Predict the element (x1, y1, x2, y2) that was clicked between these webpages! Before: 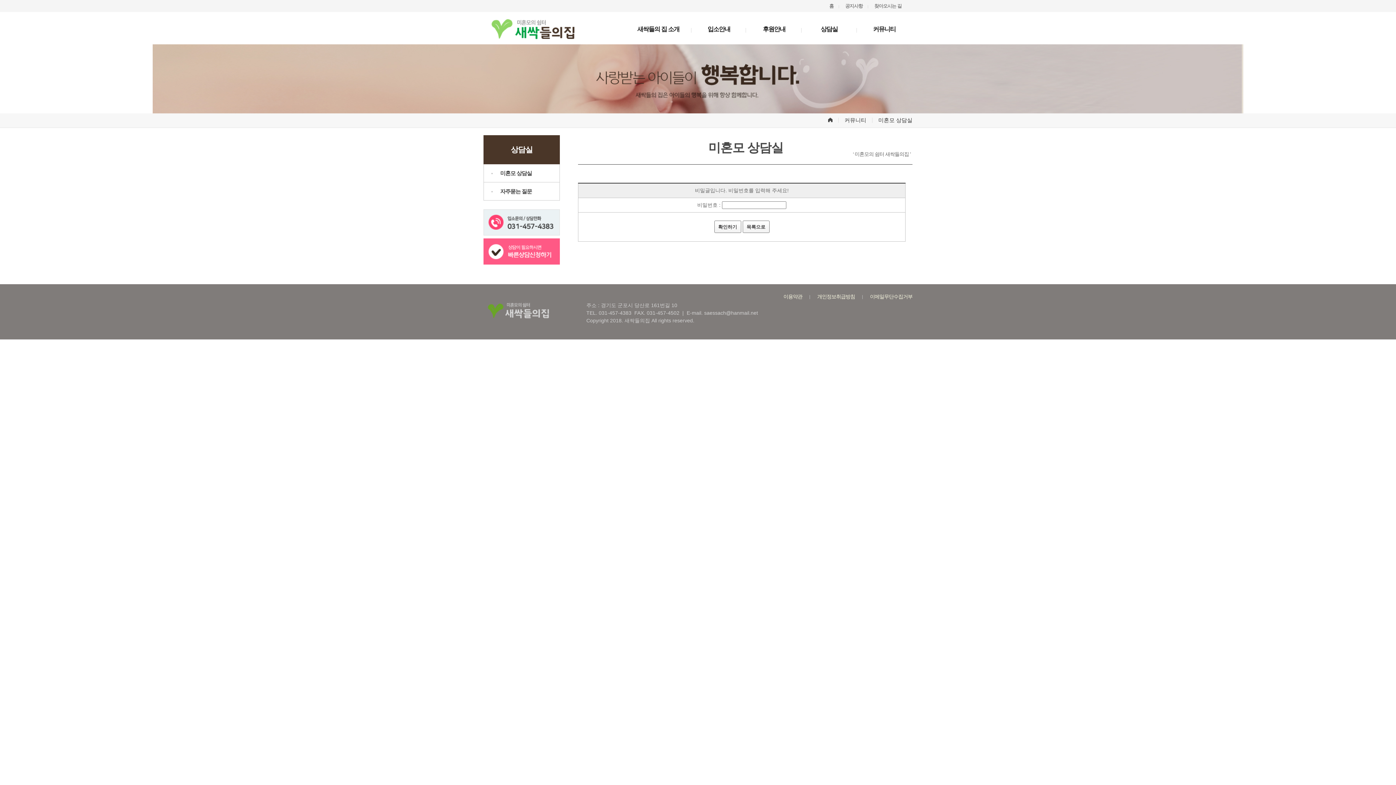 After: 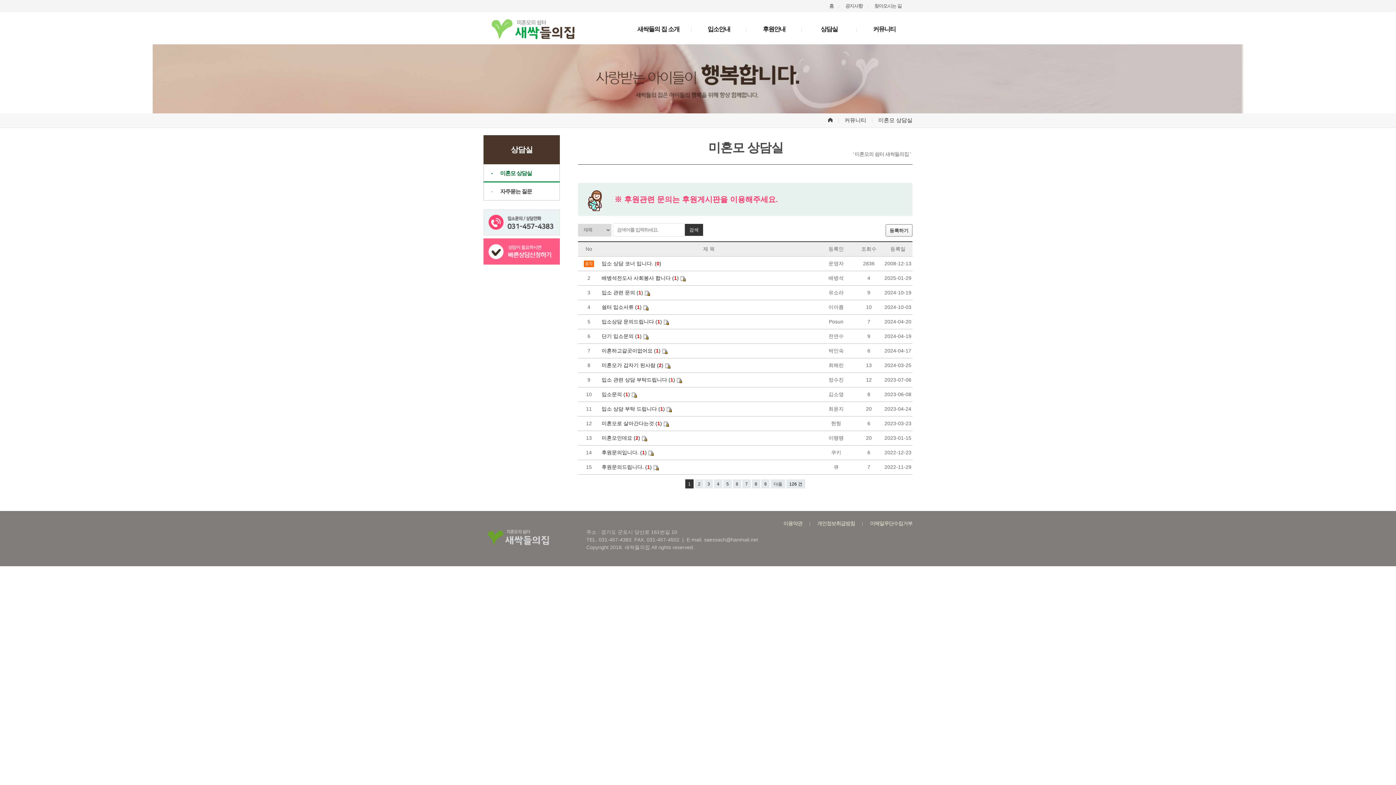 Action: label: 상담실 bbox: (801, 25, 856, 33)